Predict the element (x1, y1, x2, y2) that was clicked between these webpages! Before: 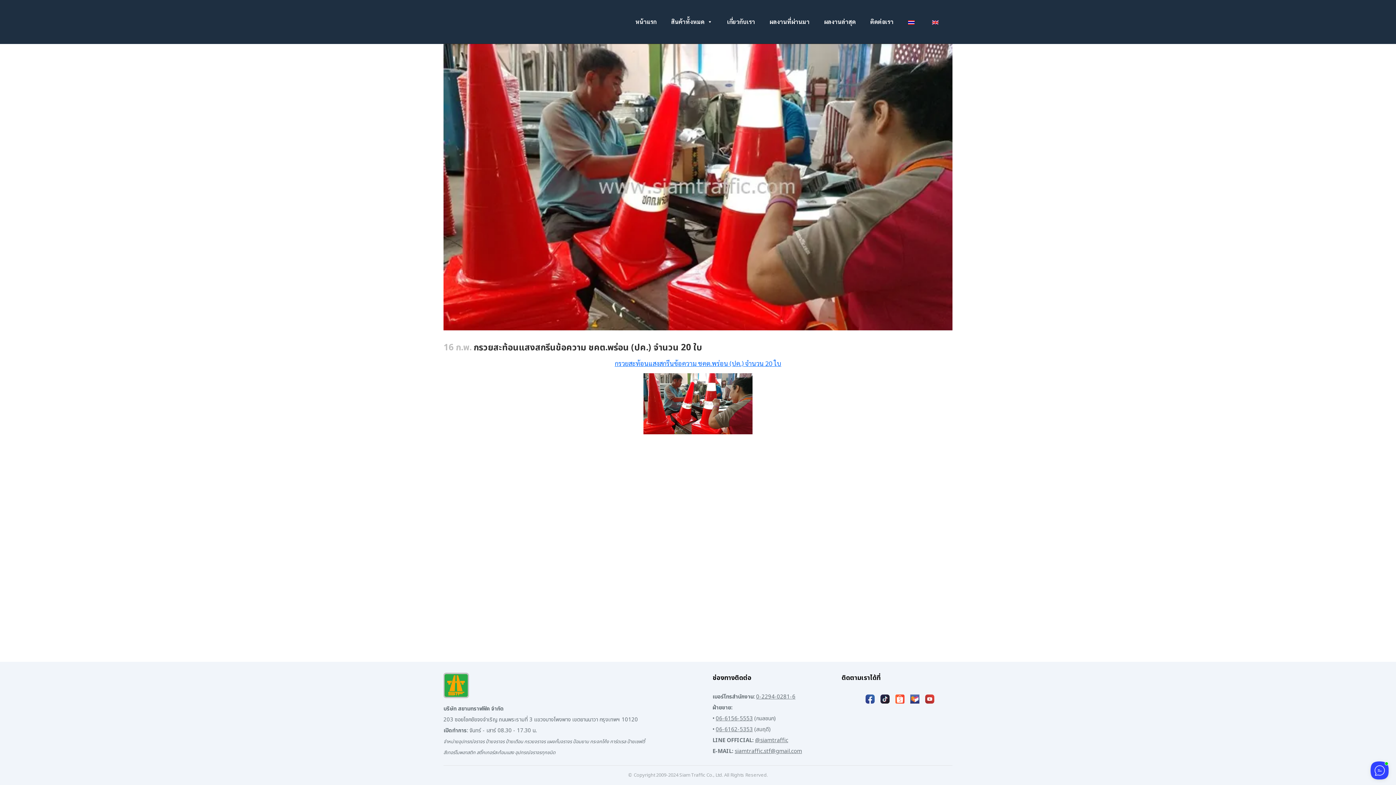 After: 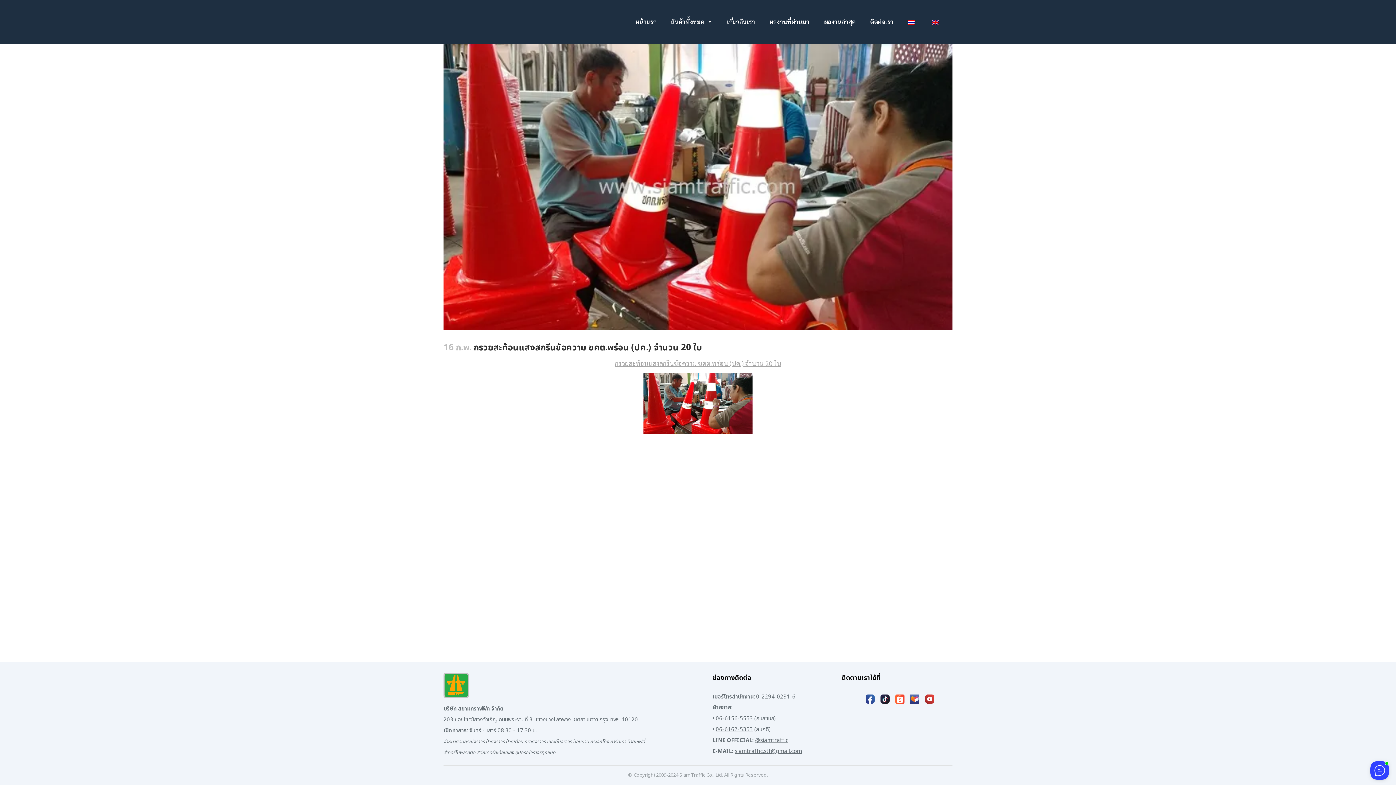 Action: bbox: (614, 359, 781, 367) label: กรวยสะท้อนแสงสกรีนข้อความ ชคต.พร่อน (ปค.) จำนวน 20 ใบ (opens in a new tab)